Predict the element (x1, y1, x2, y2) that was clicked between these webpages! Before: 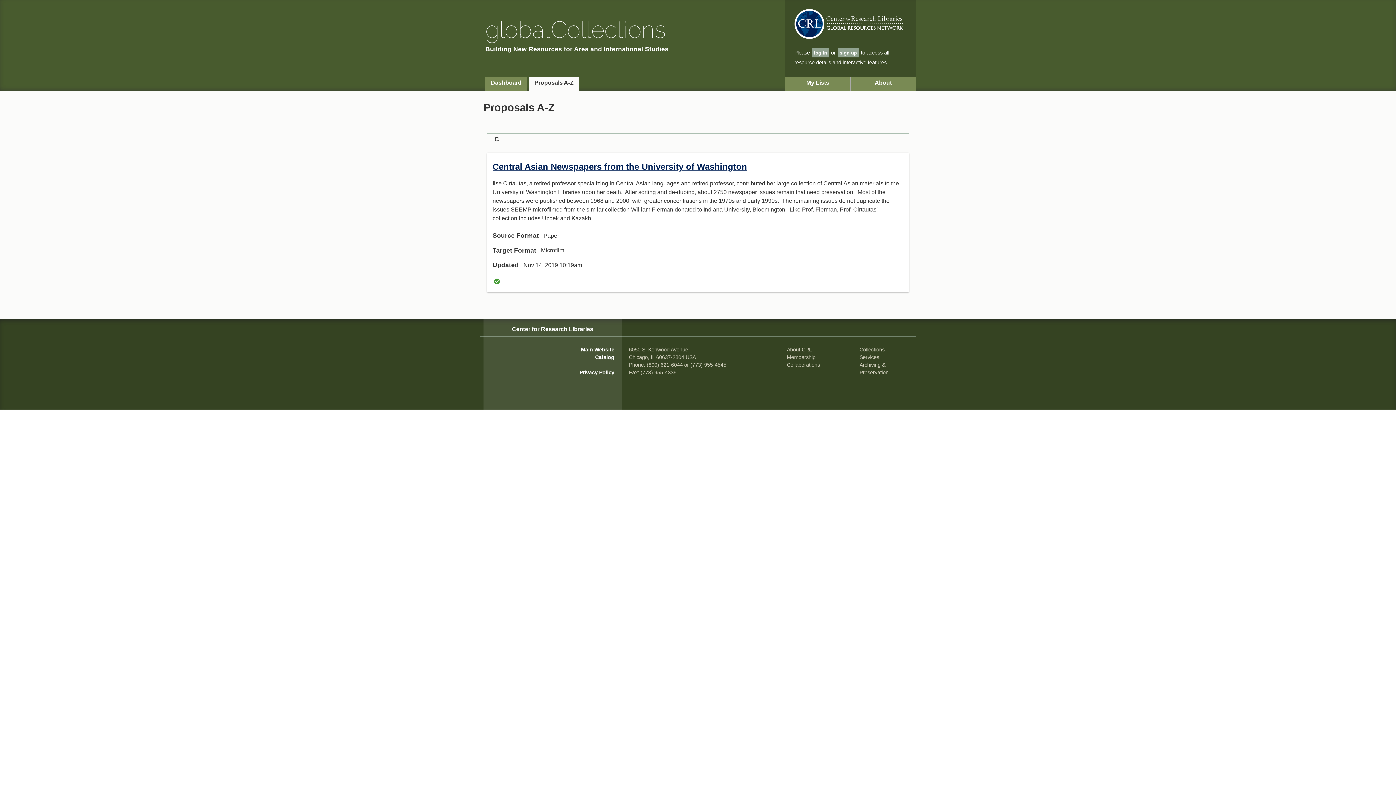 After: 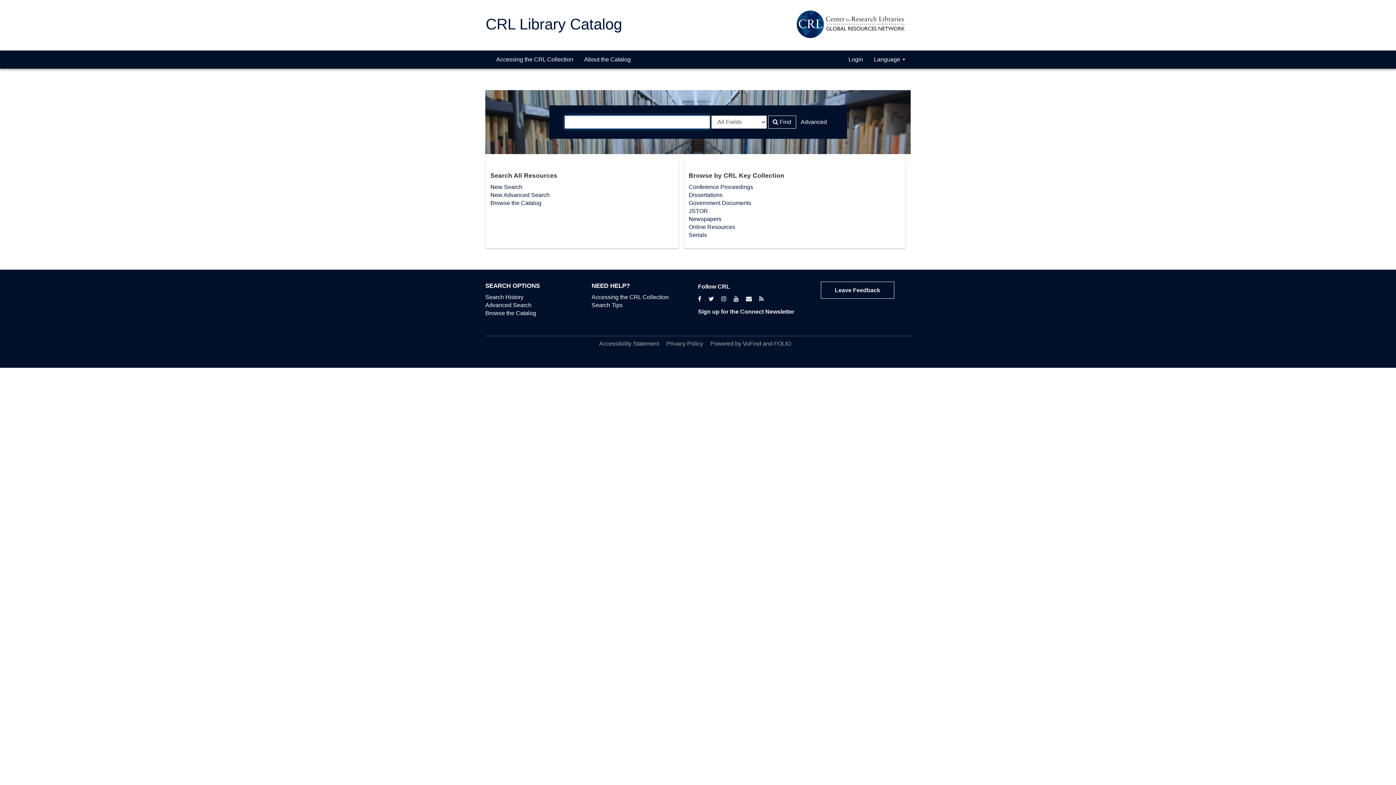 Action: bbox: (595, 354, 614, 360) label: Catalog